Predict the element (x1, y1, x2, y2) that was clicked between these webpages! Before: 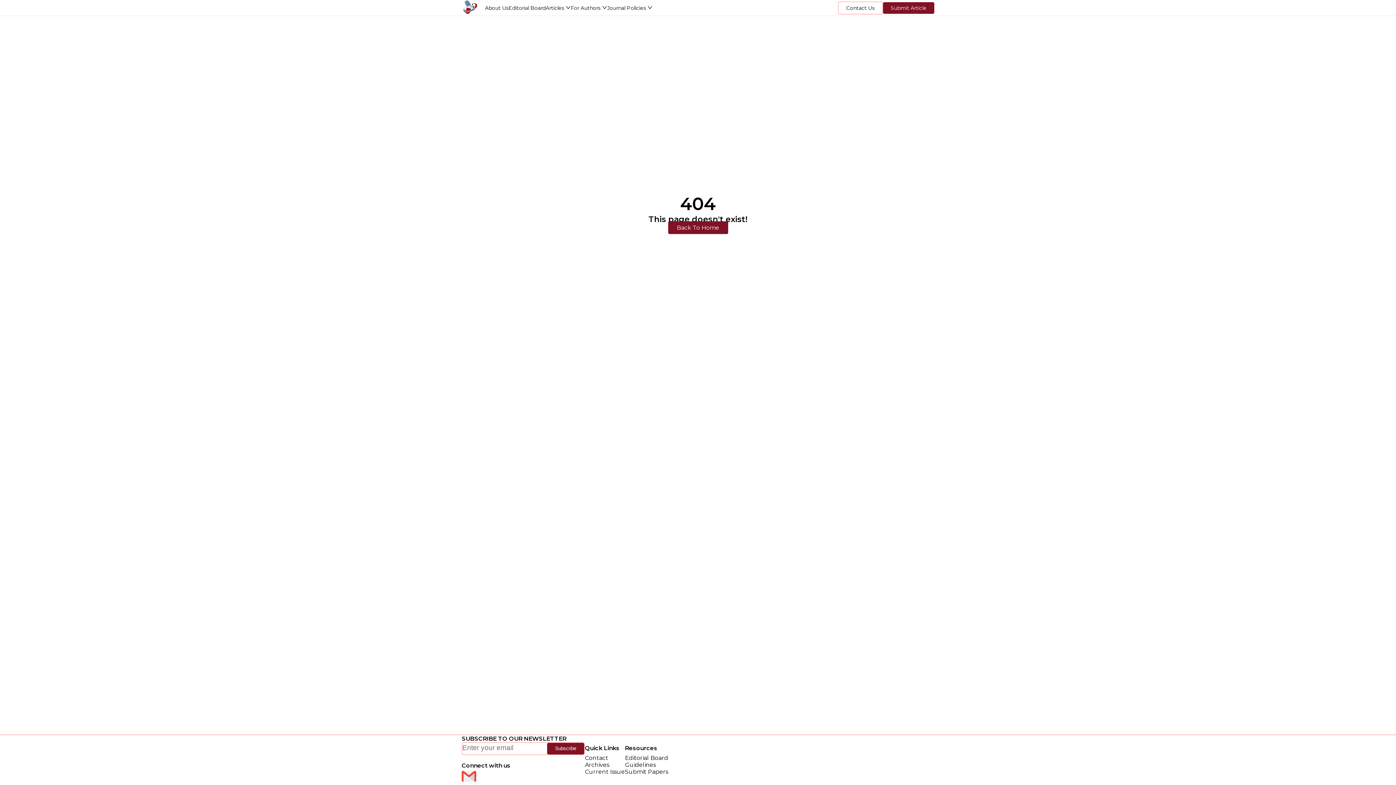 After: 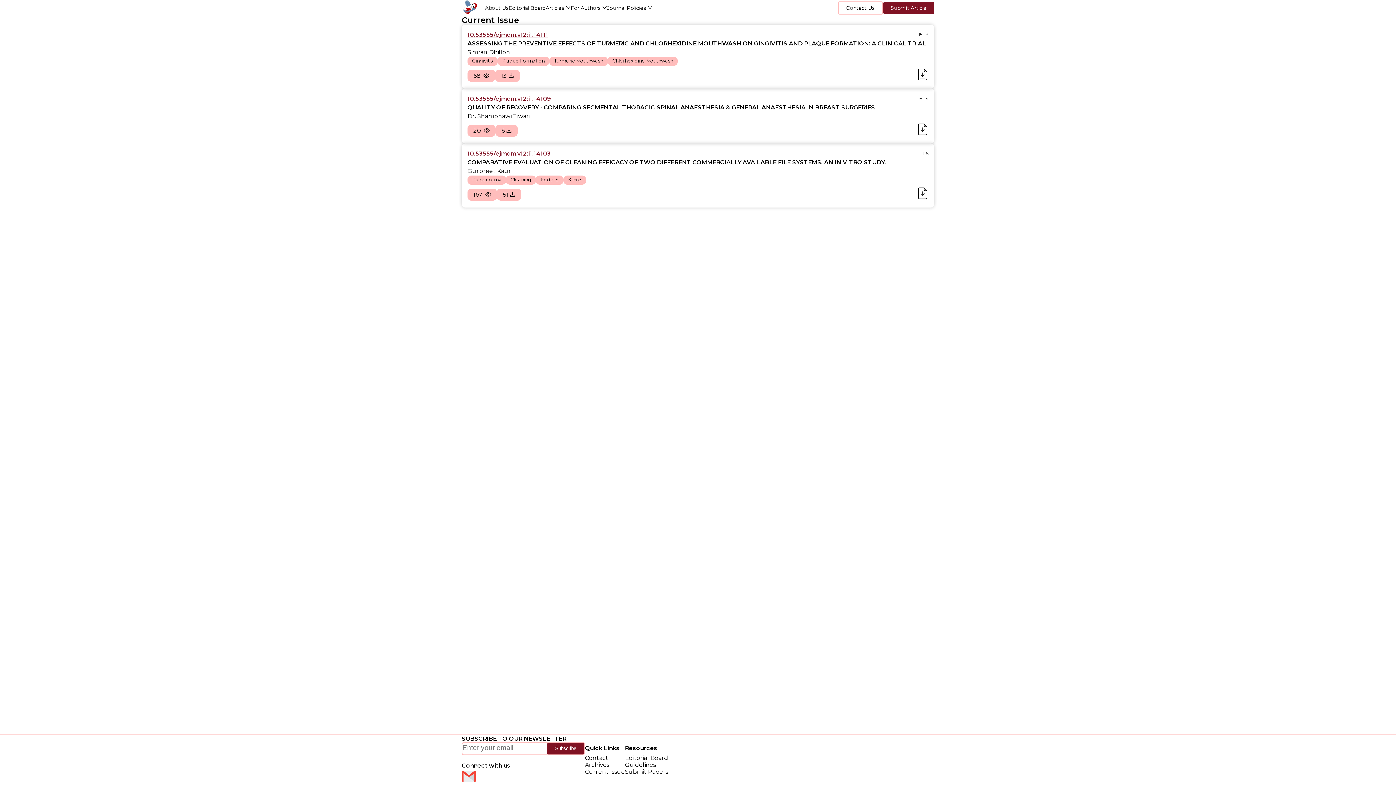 Action: label: Current Issue bbox: (585, 768, 625, 775)